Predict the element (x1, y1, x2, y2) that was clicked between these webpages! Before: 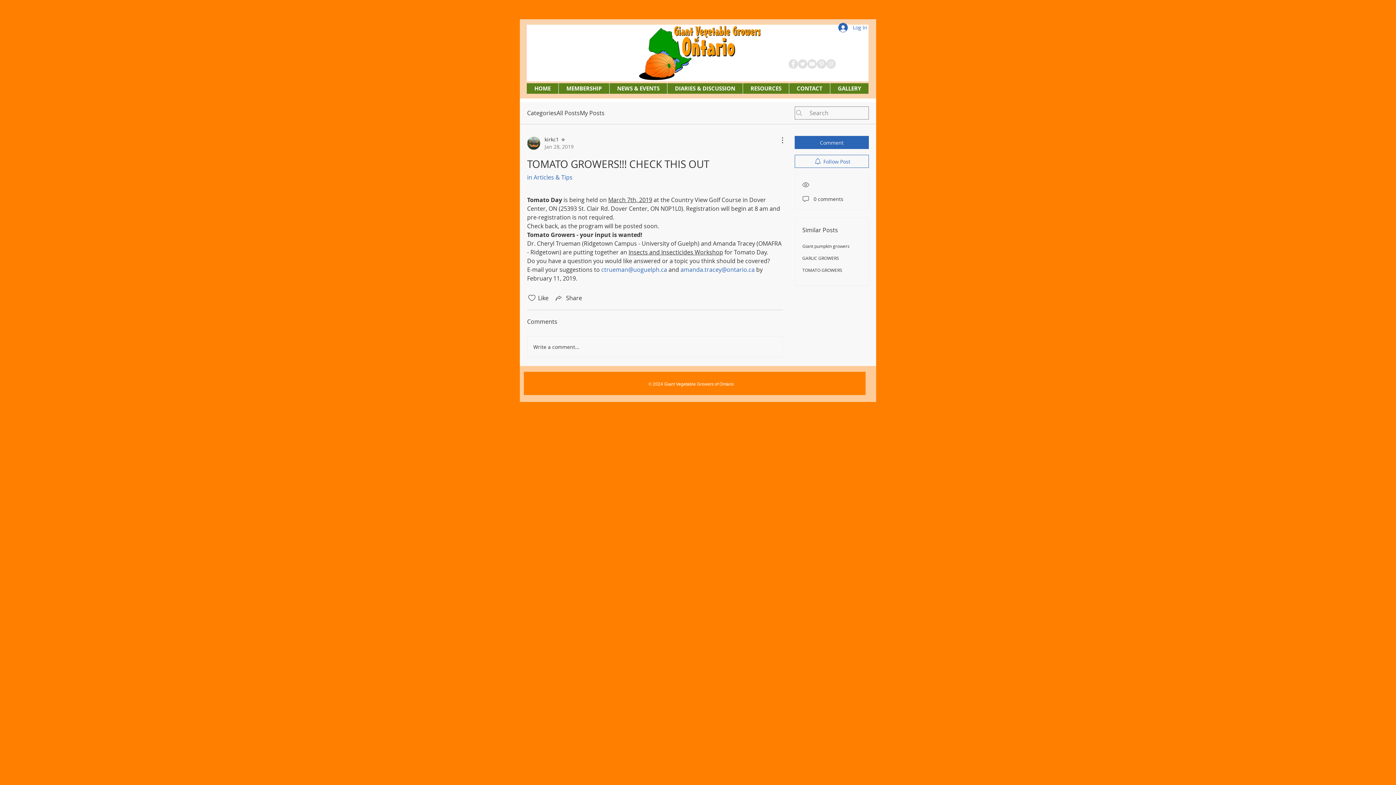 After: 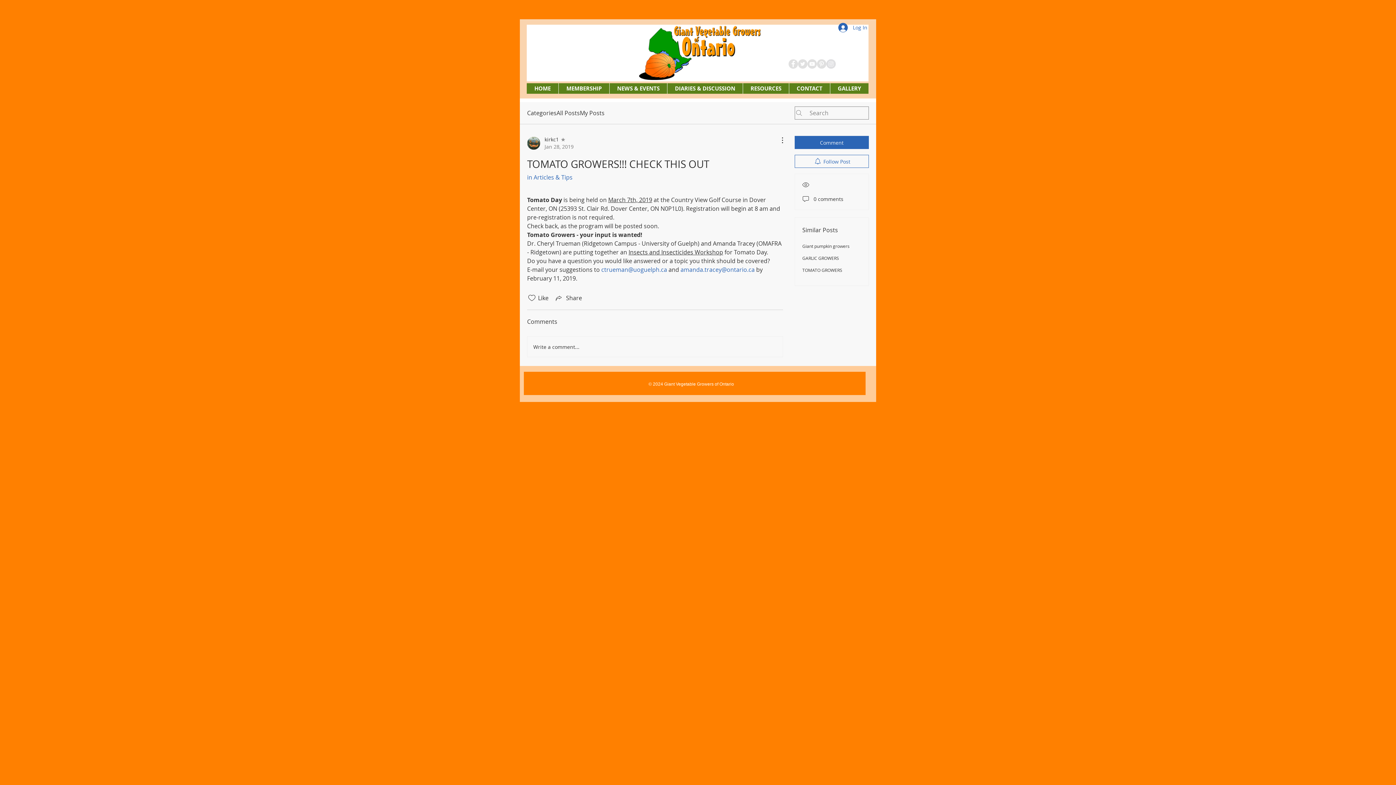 Action: label: Facebook - Grey Circle bbox: (788, 59, 798, 68)